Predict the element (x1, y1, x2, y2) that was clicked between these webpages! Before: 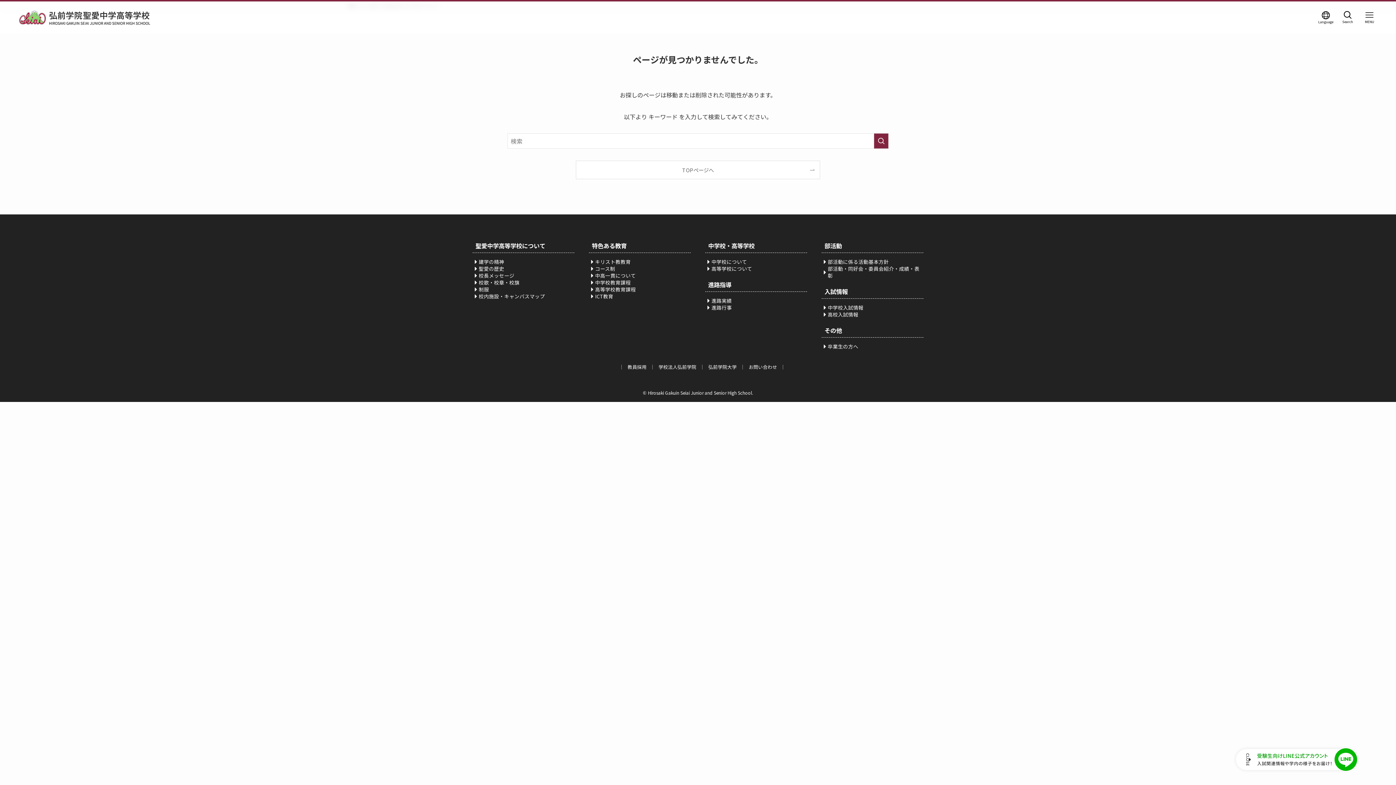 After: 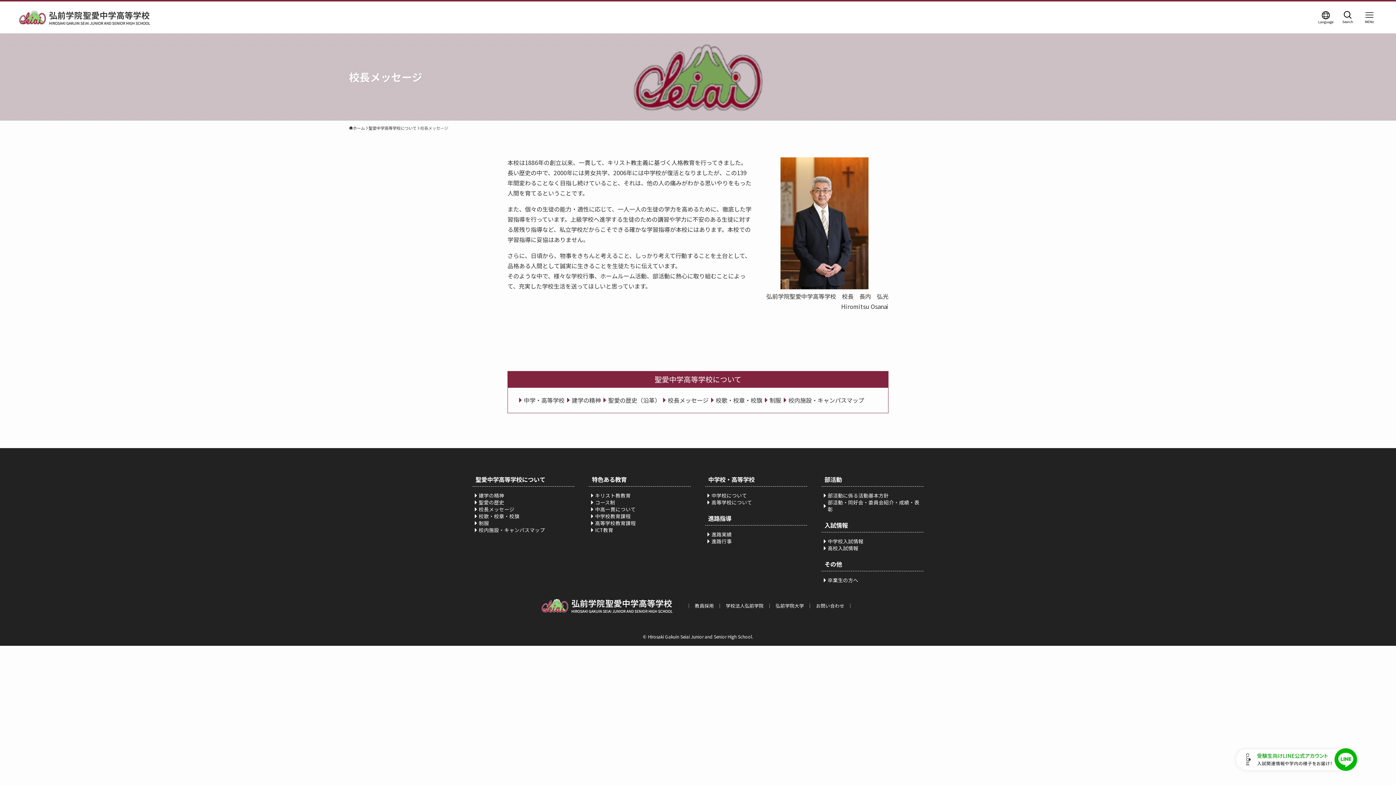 Action: label: 校長メッセージ bbox: (472, 272, 574, 279)